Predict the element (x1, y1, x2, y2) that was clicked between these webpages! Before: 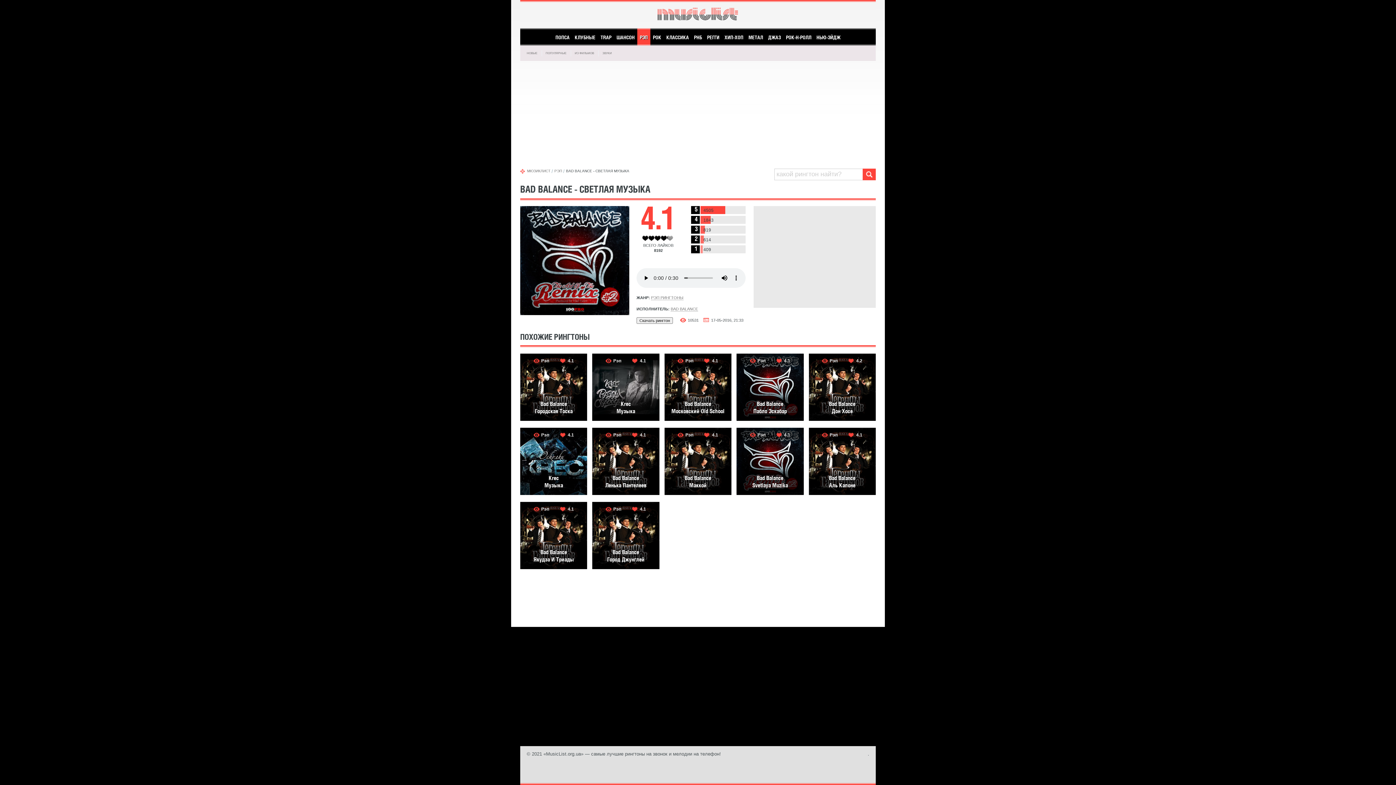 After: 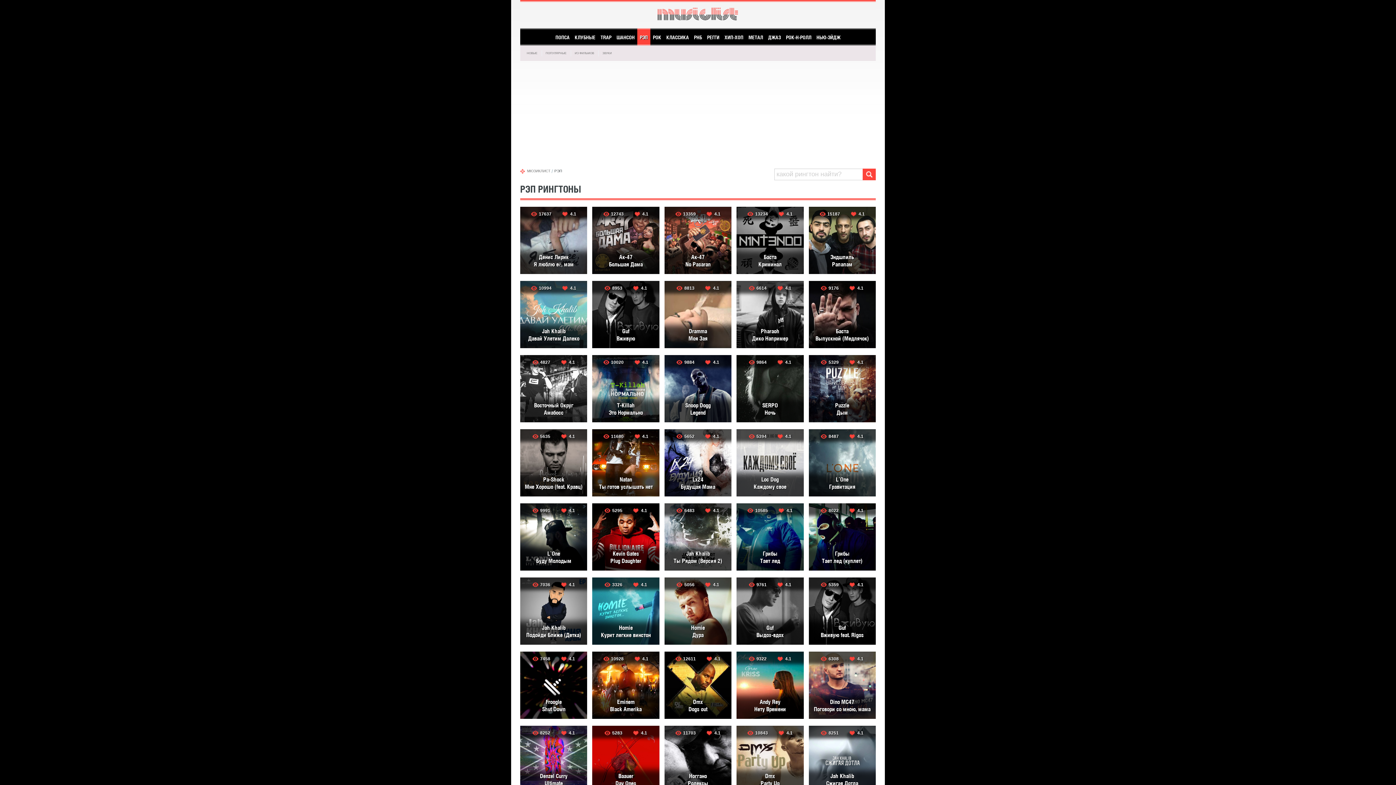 Action: bbox: (637, 28, 650, 45) label: РЭП